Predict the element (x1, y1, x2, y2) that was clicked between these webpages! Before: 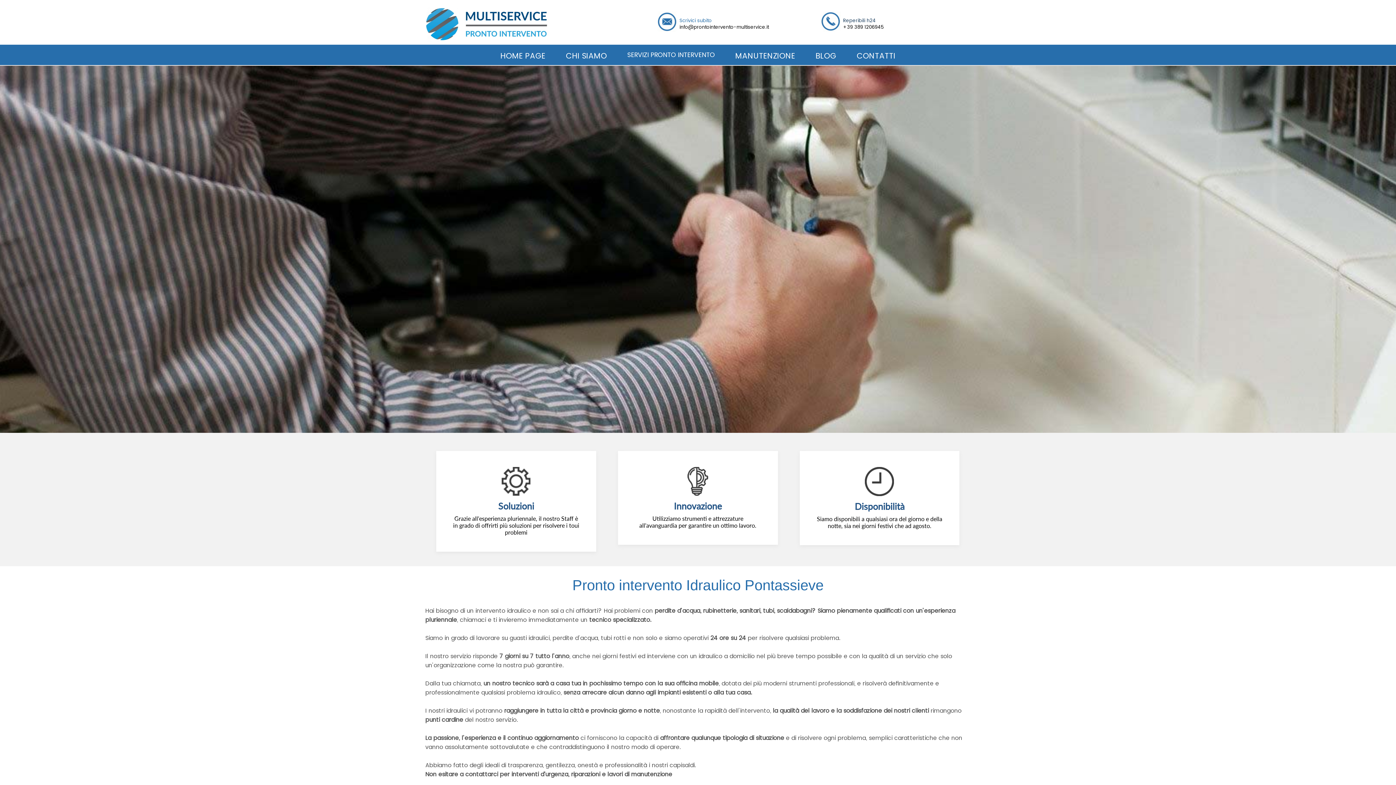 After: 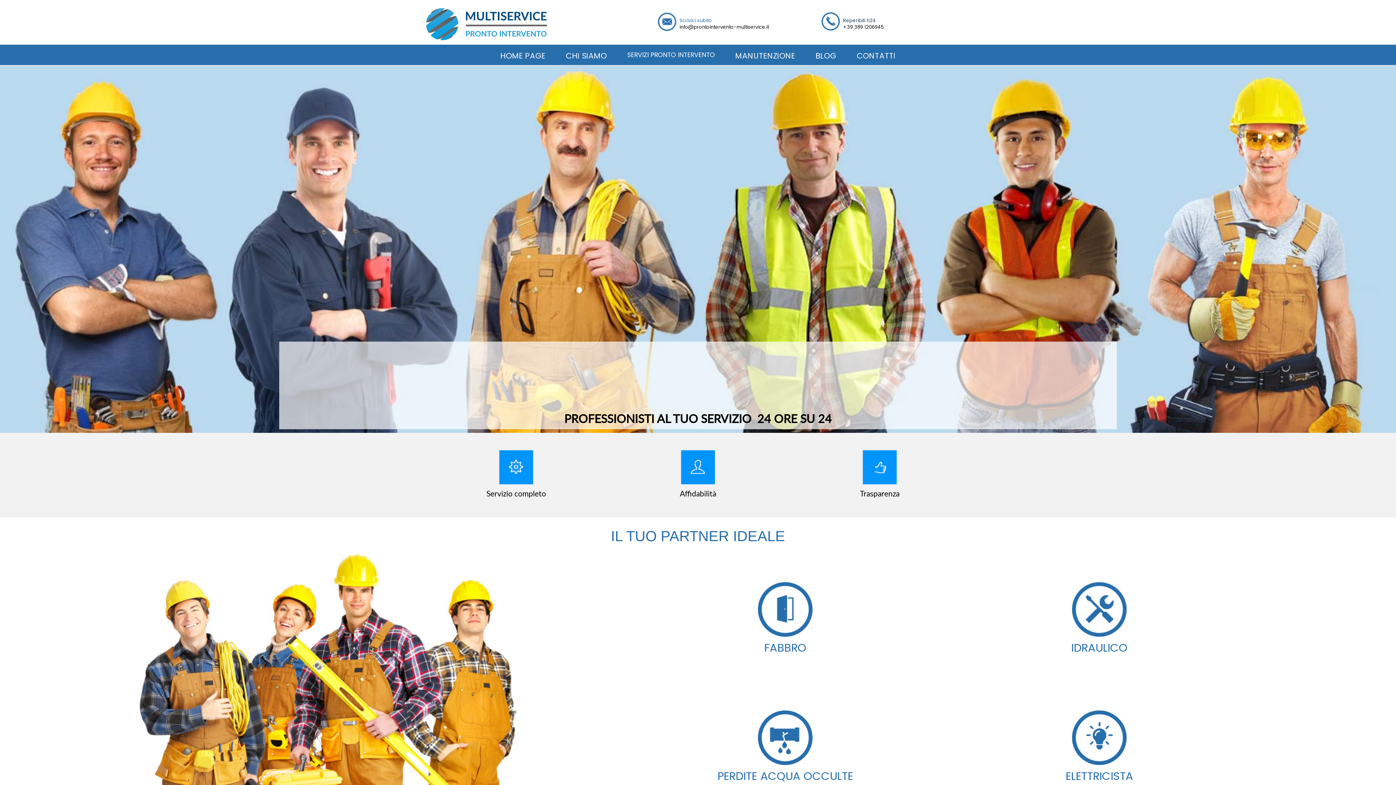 Action: label: HOME PAGE bbox: (500, 50, 545, 61)